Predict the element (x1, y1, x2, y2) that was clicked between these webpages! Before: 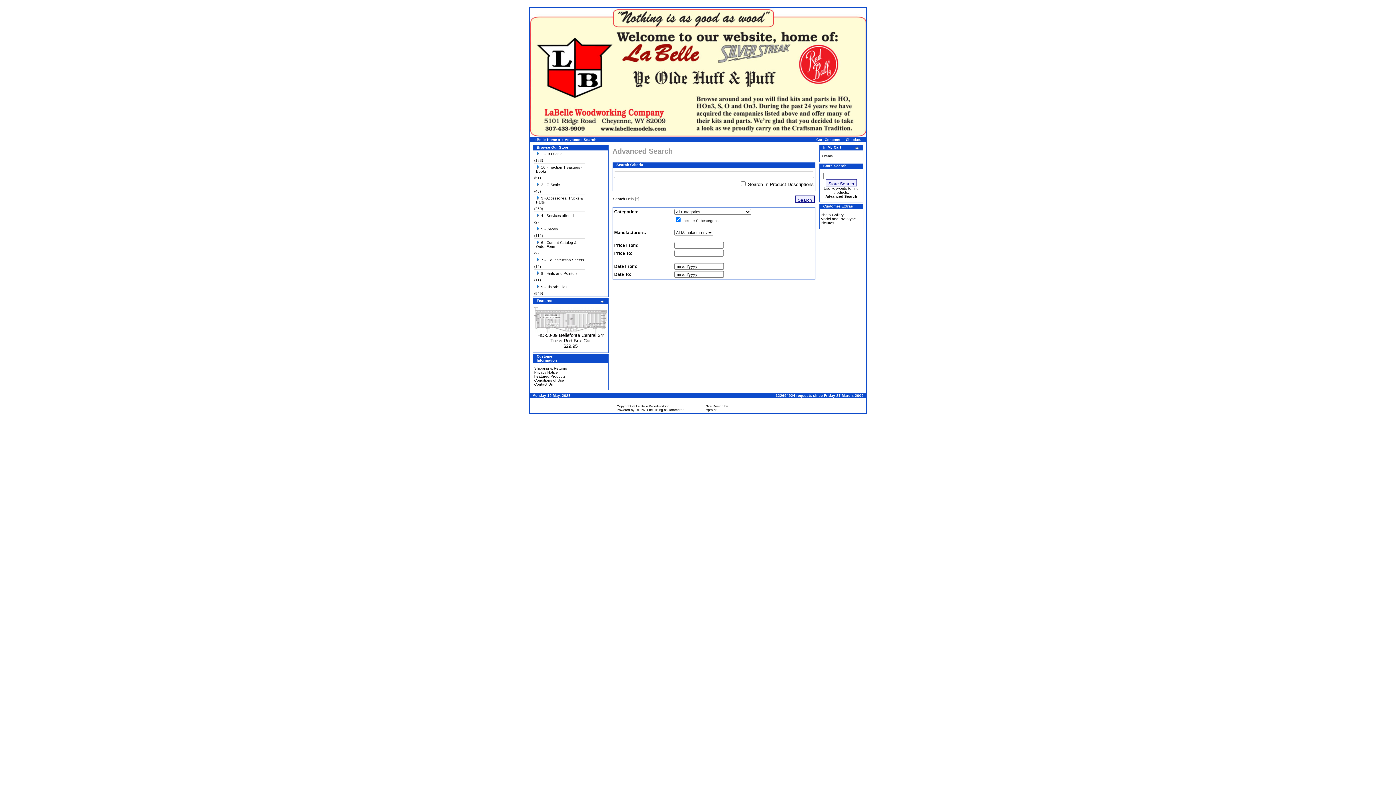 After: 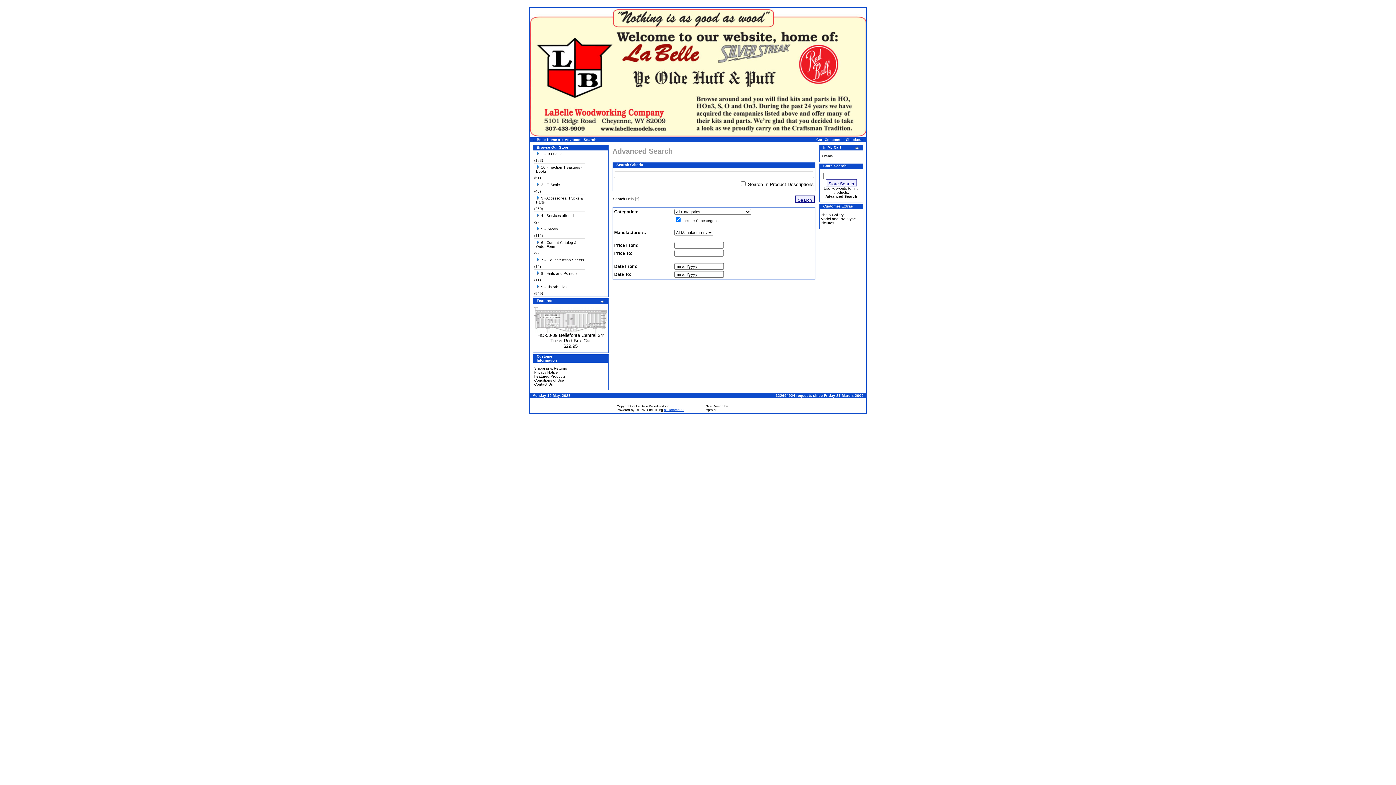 Action: bbox: (664, 408, 684, 412) label: osCommerce